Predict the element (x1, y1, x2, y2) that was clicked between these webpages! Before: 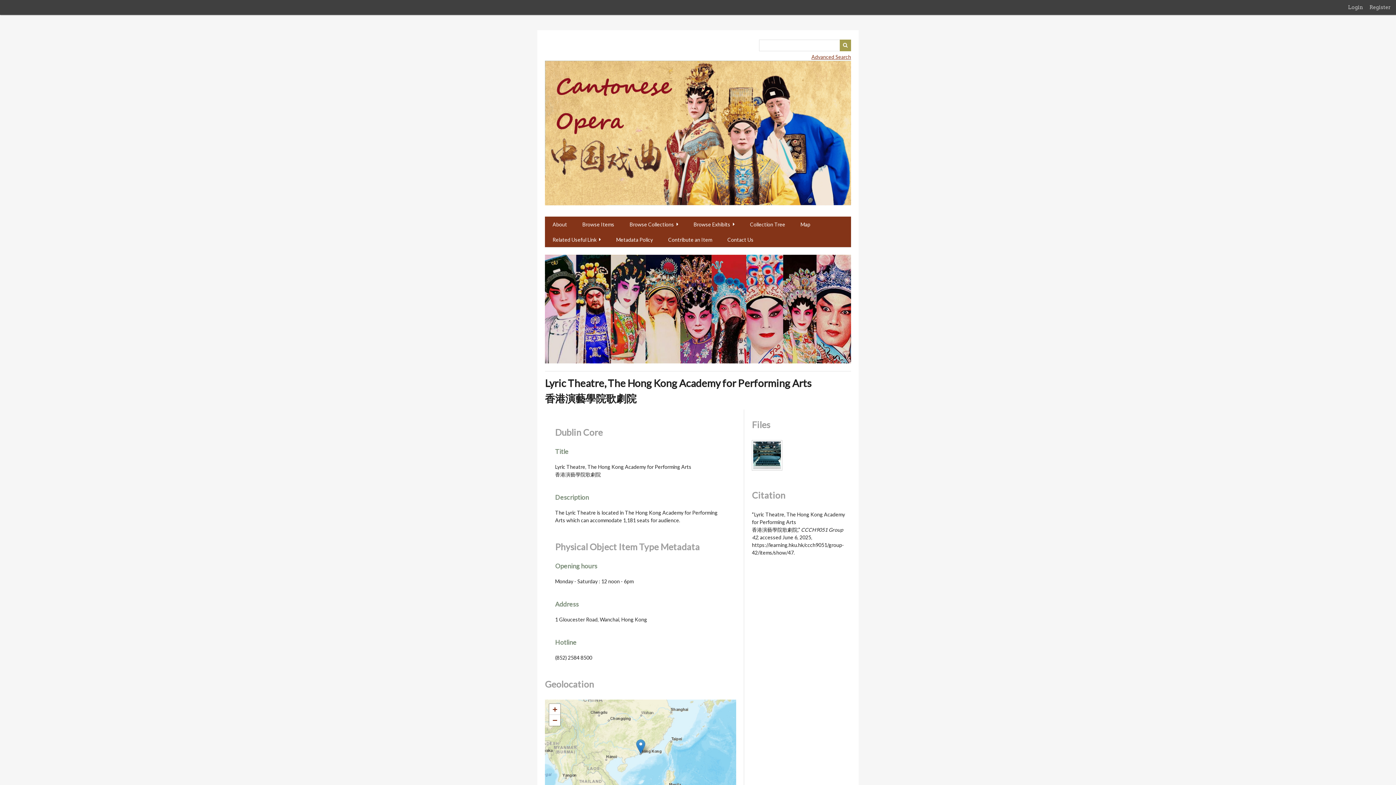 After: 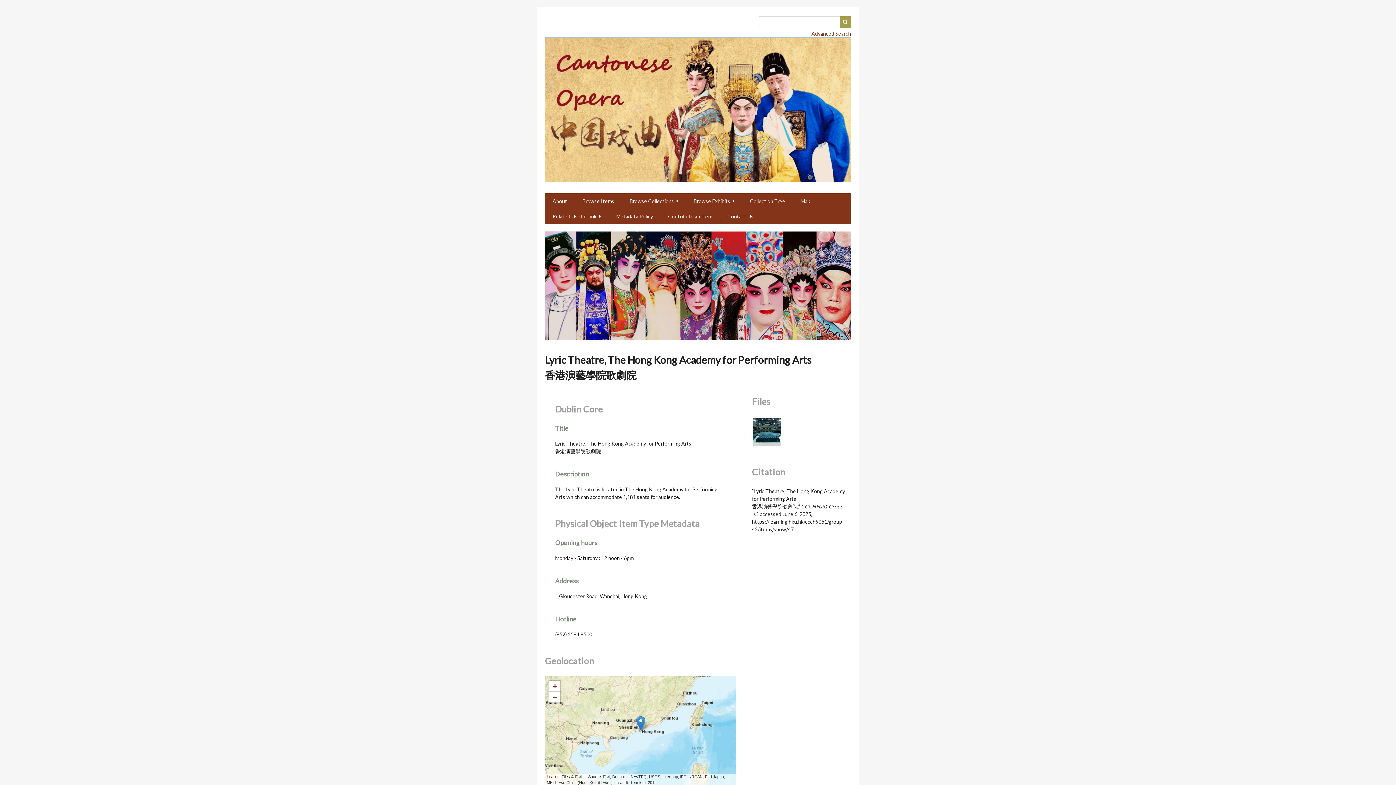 Action: bbox: (549, 704, 560, 715) label: Zoom in